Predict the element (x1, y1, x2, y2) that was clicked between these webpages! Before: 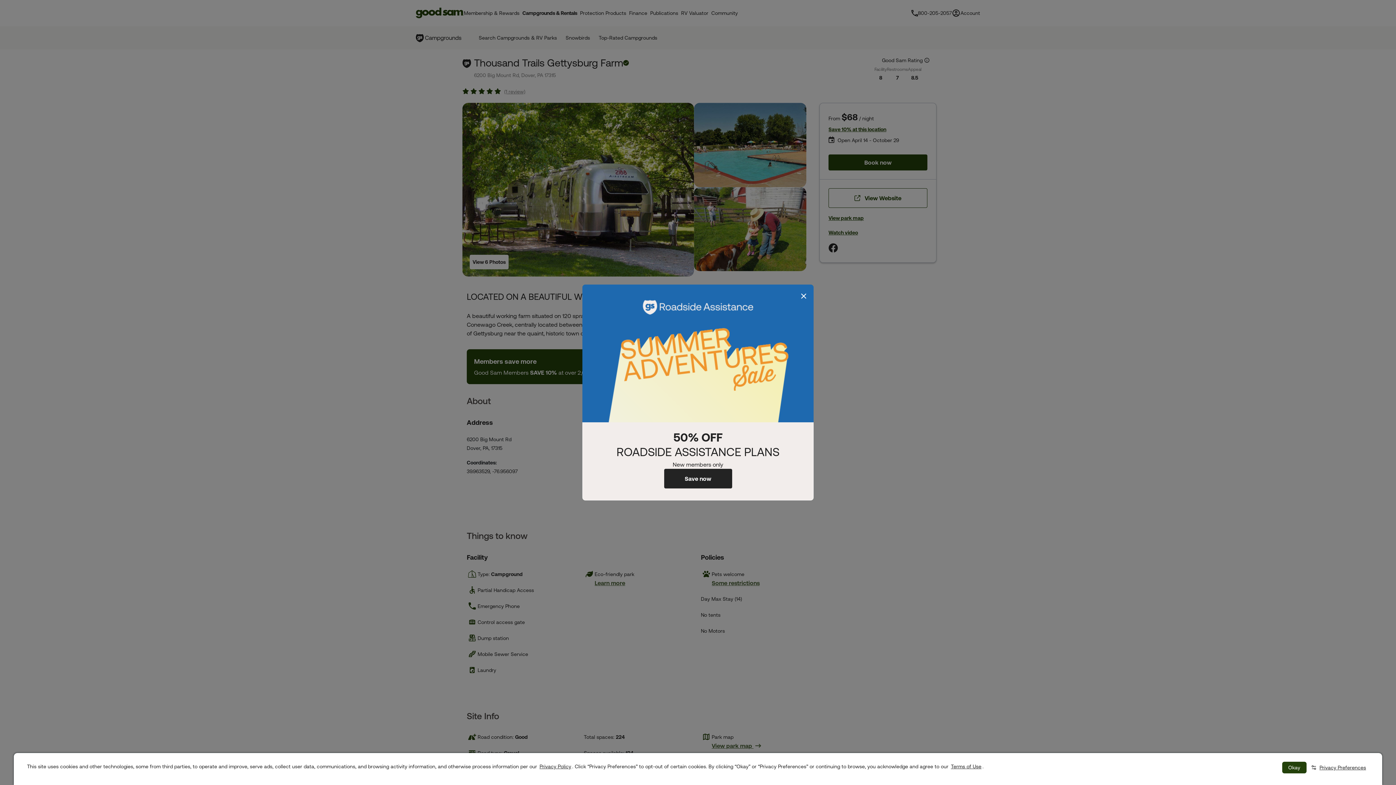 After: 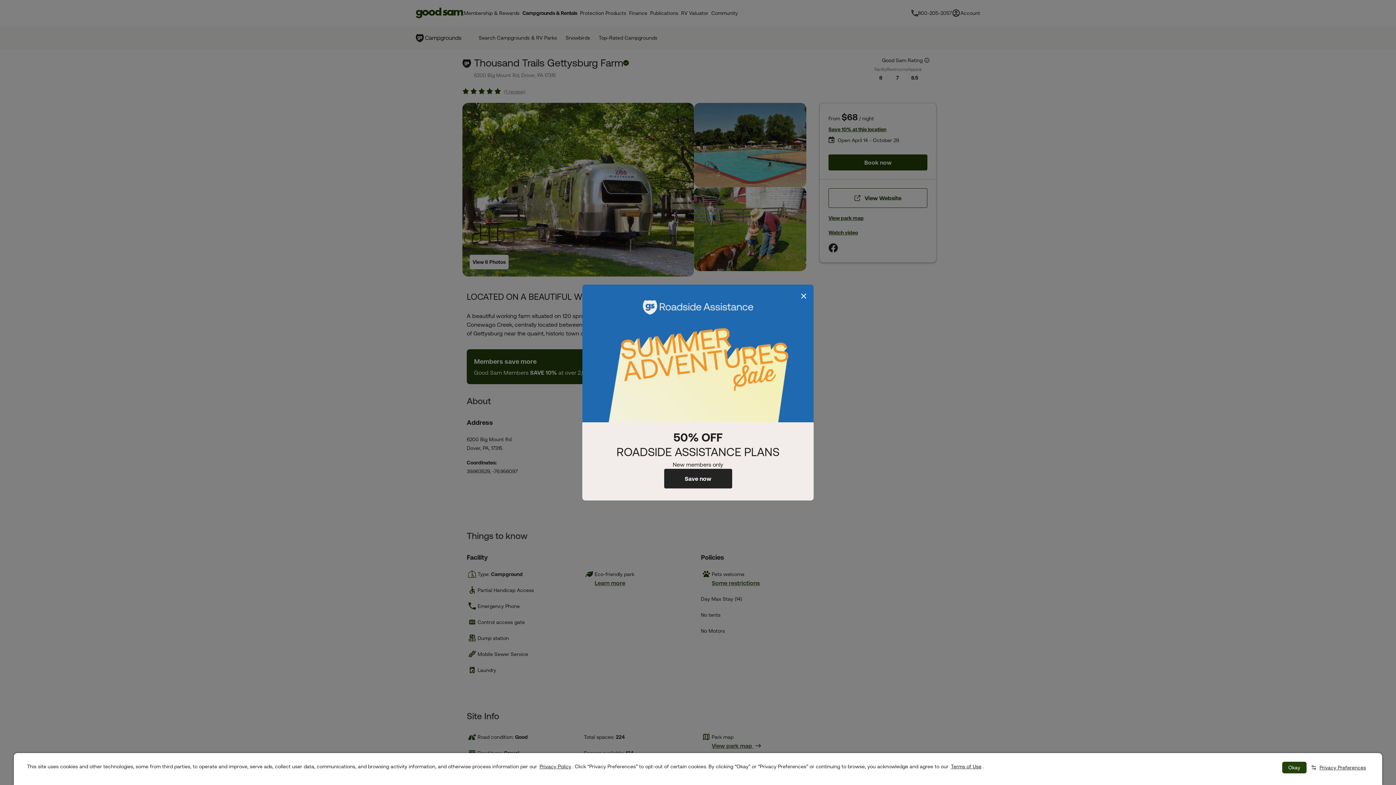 Action: bbox: (934, 762, 967, 771) label: Terms of Use